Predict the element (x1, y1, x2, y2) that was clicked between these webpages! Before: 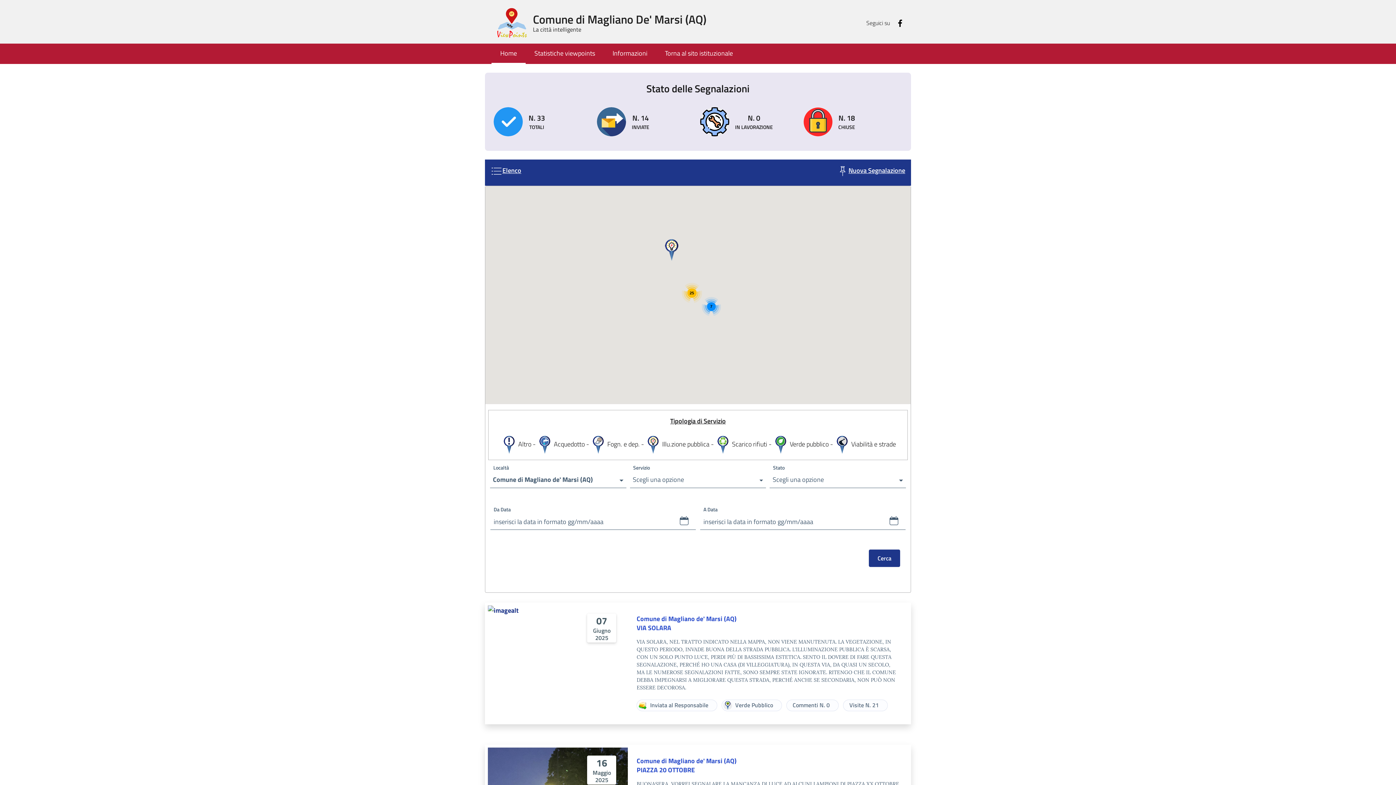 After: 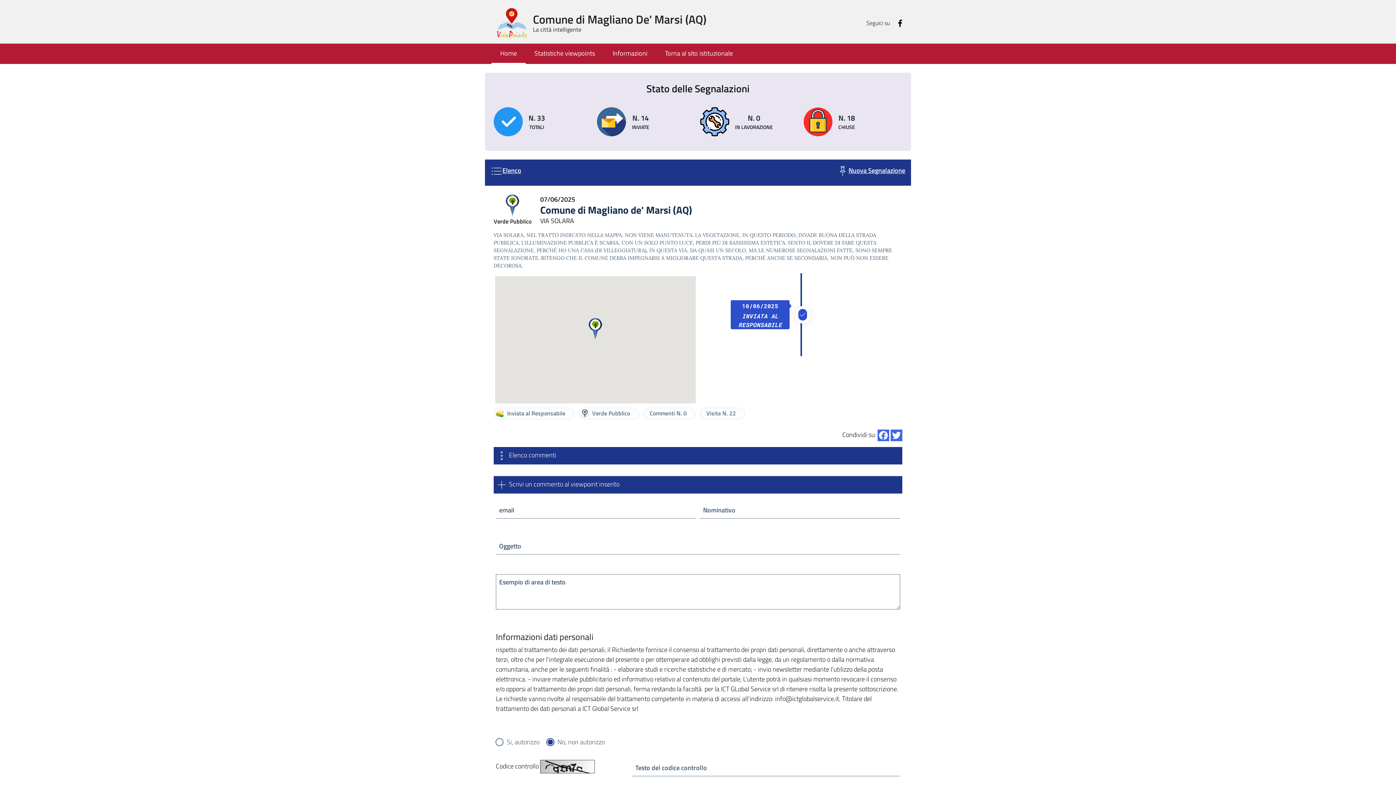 Action: bbox: (636, 614, 899, 632) label: Comune di Magliano de' Marsi (AQ) 
VIA SOLARA